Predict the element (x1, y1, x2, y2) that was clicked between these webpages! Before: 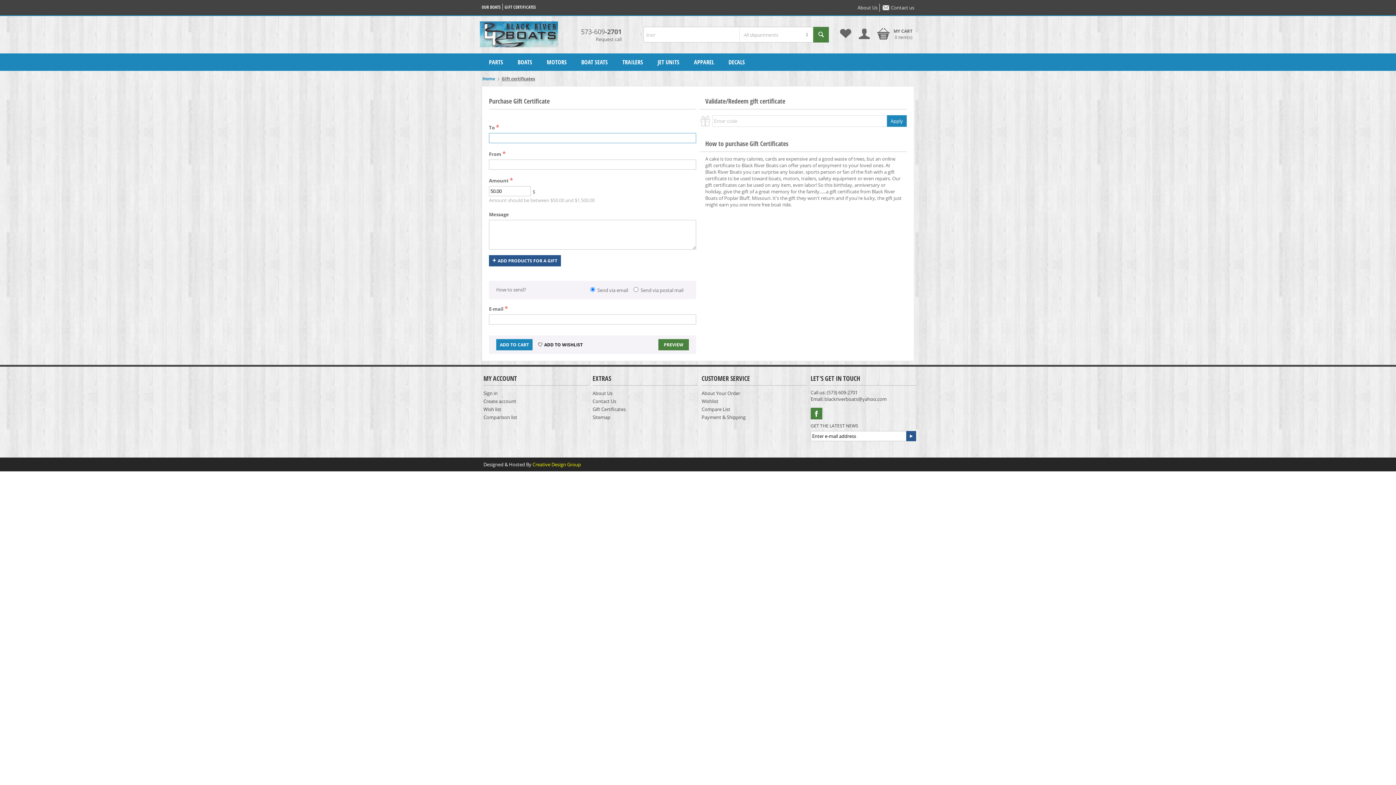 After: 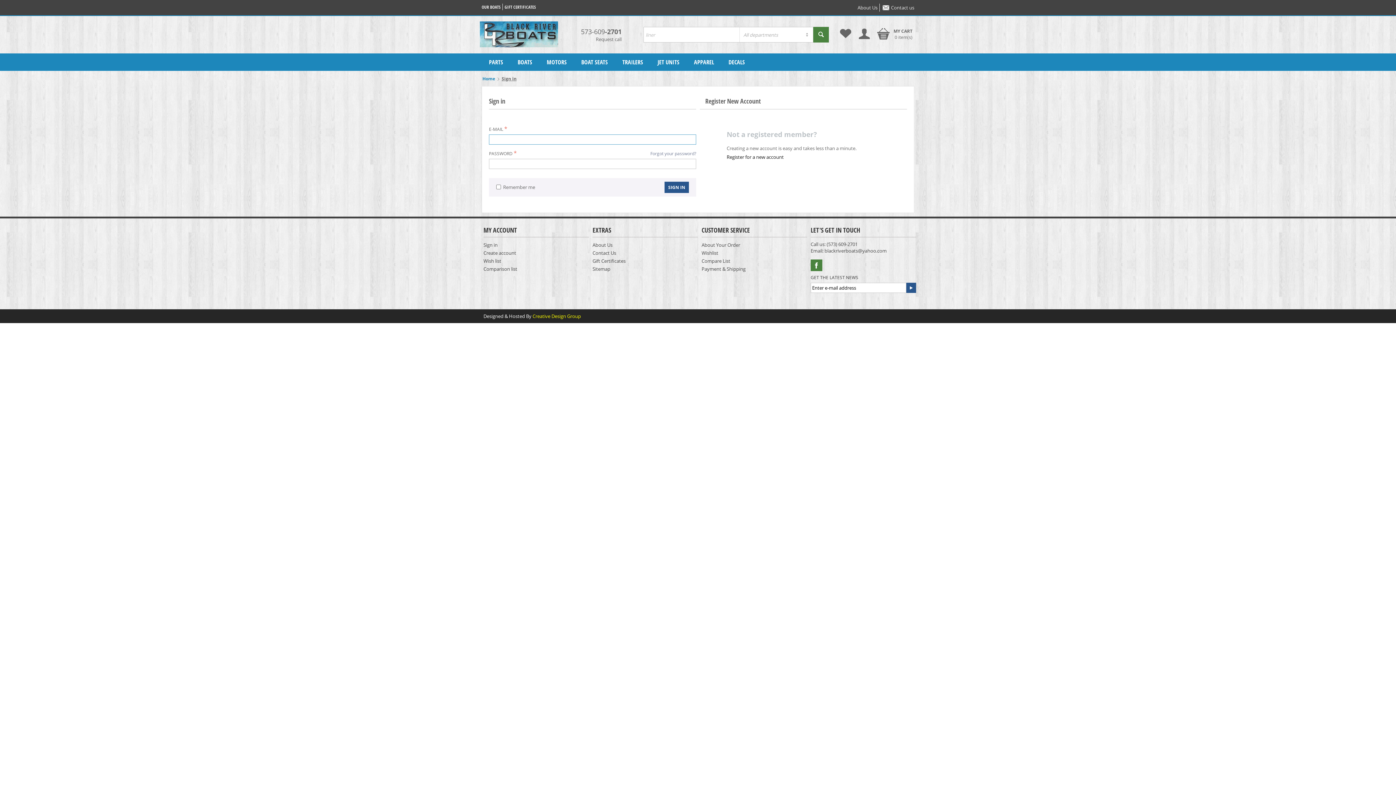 Action: bbox: (701, 390, 740, 396) label: About Your Order